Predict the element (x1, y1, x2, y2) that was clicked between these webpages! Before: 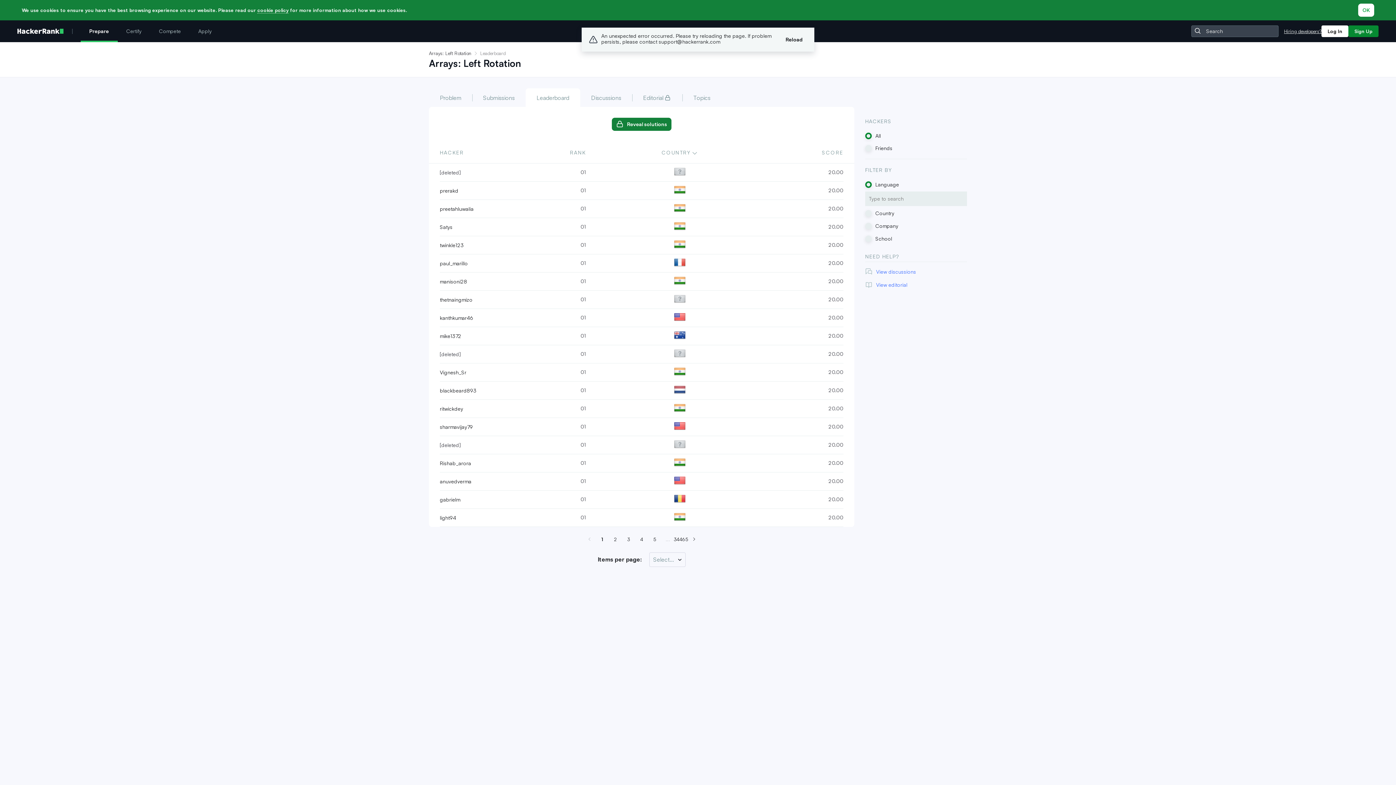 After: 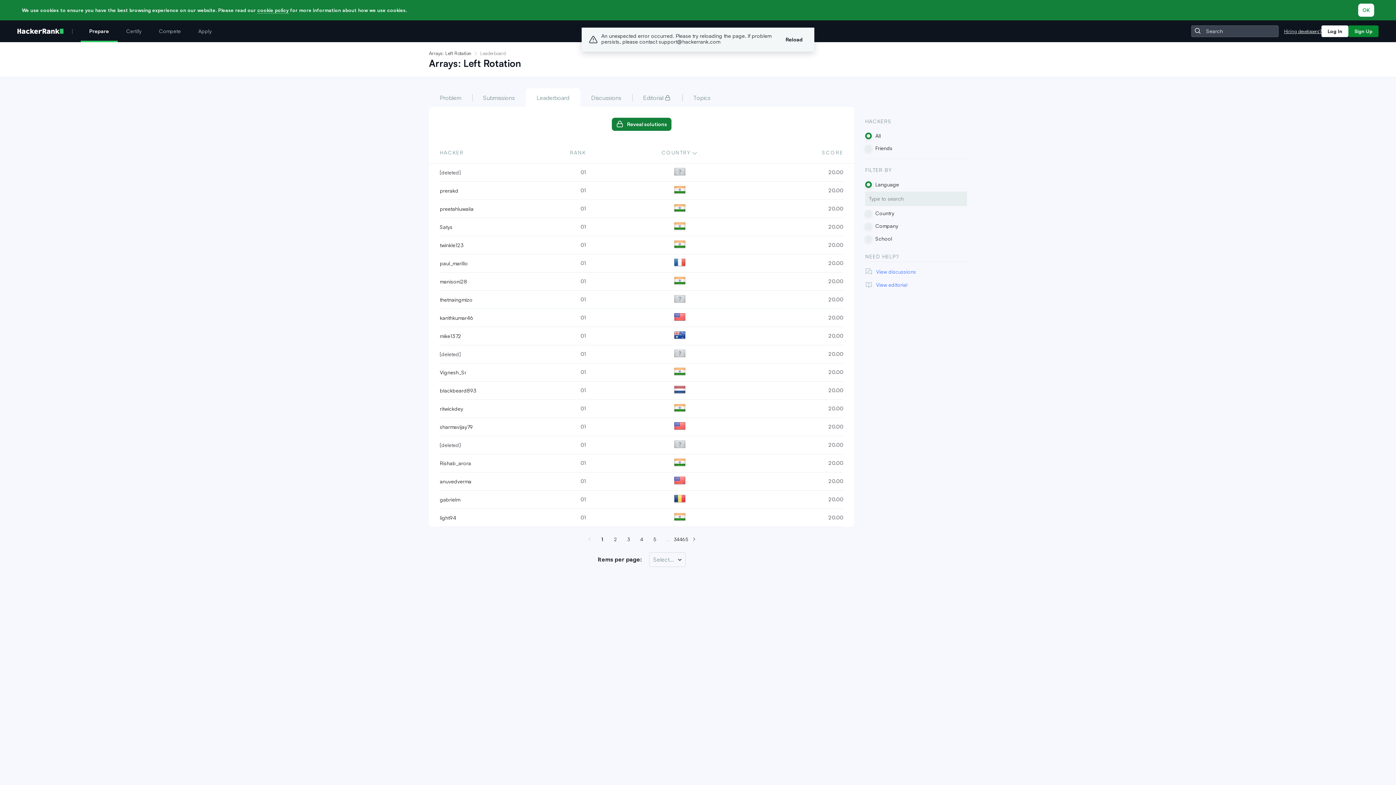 Action: bbox: (440, 333, 461, 339) label: mike1372